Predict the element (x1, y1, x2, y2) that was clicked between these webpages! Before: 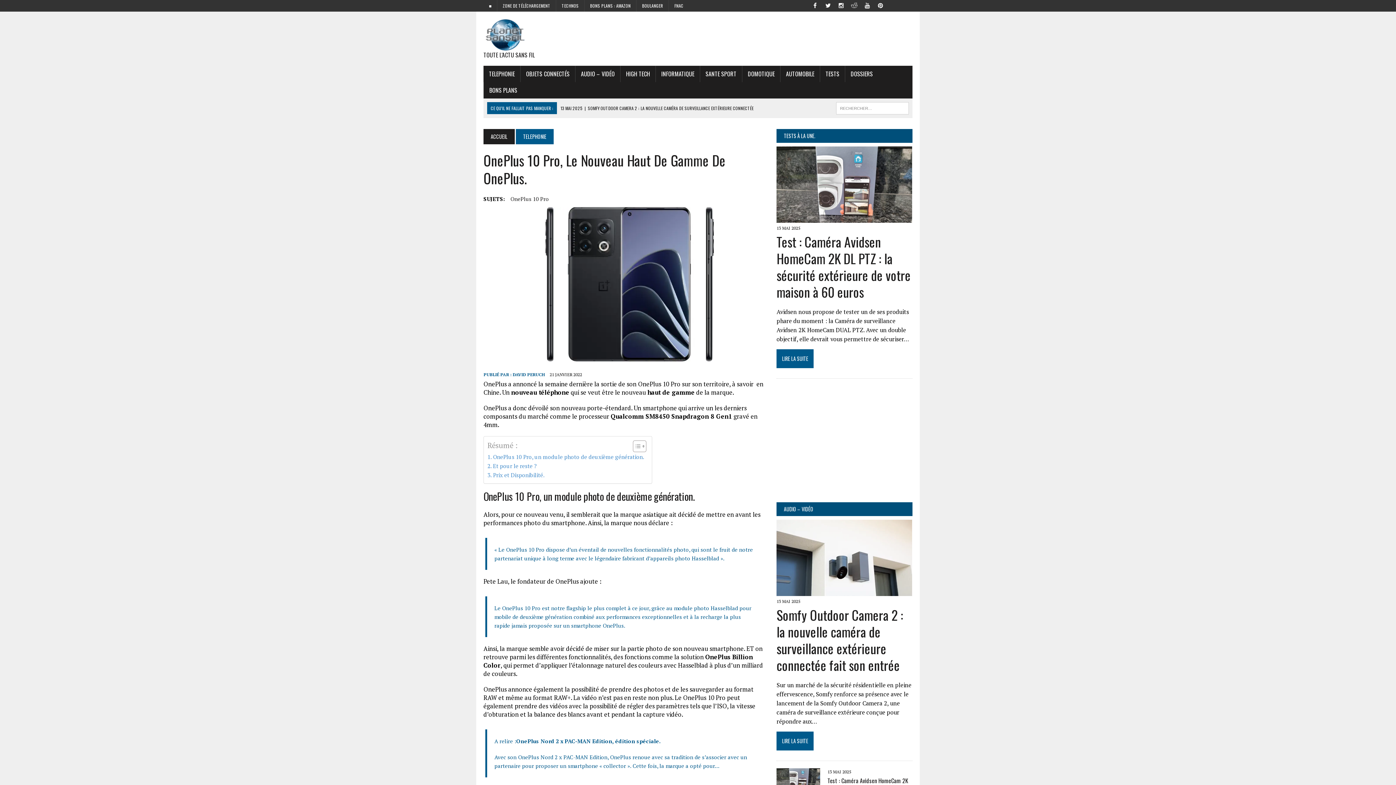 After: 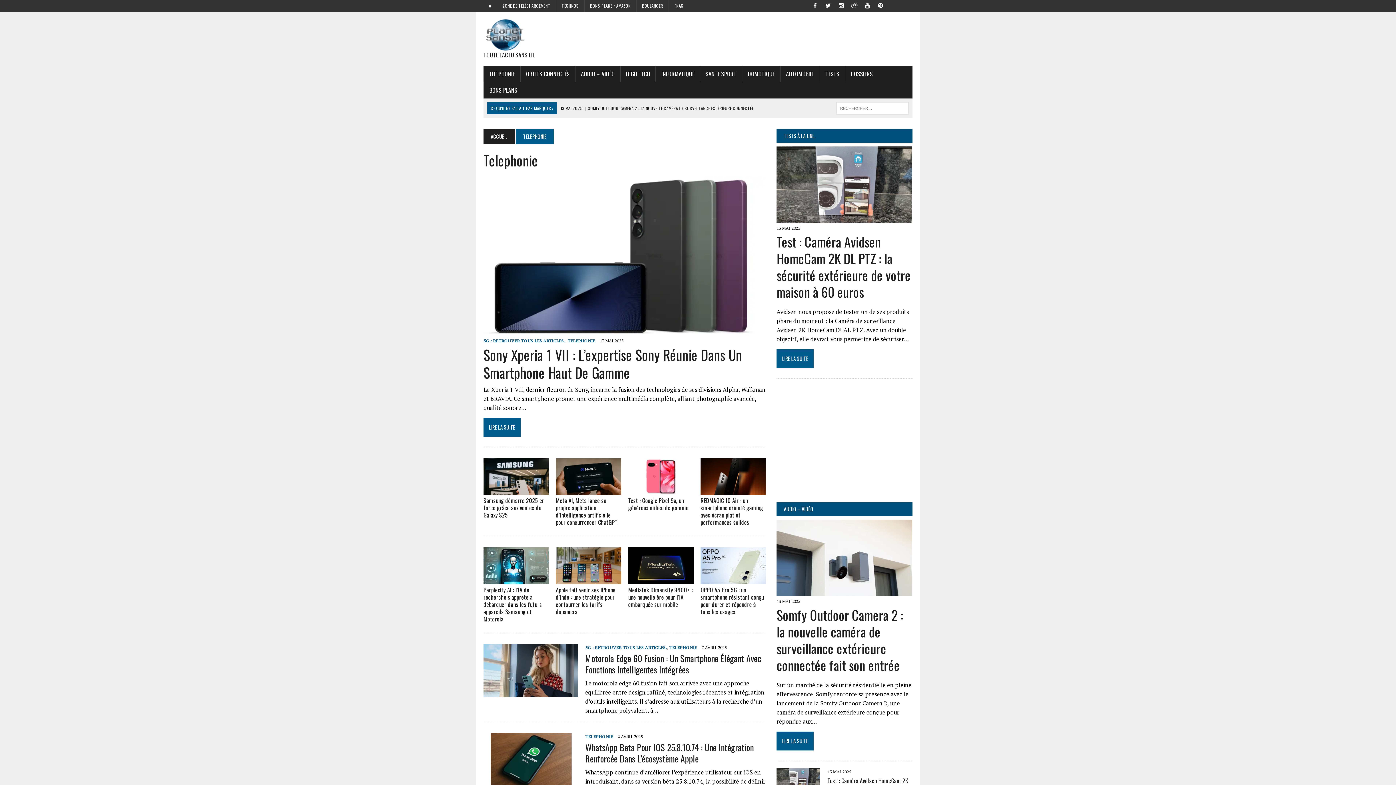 Action: bbox: (483, 65, 520, 82) label: TELEPHONIE